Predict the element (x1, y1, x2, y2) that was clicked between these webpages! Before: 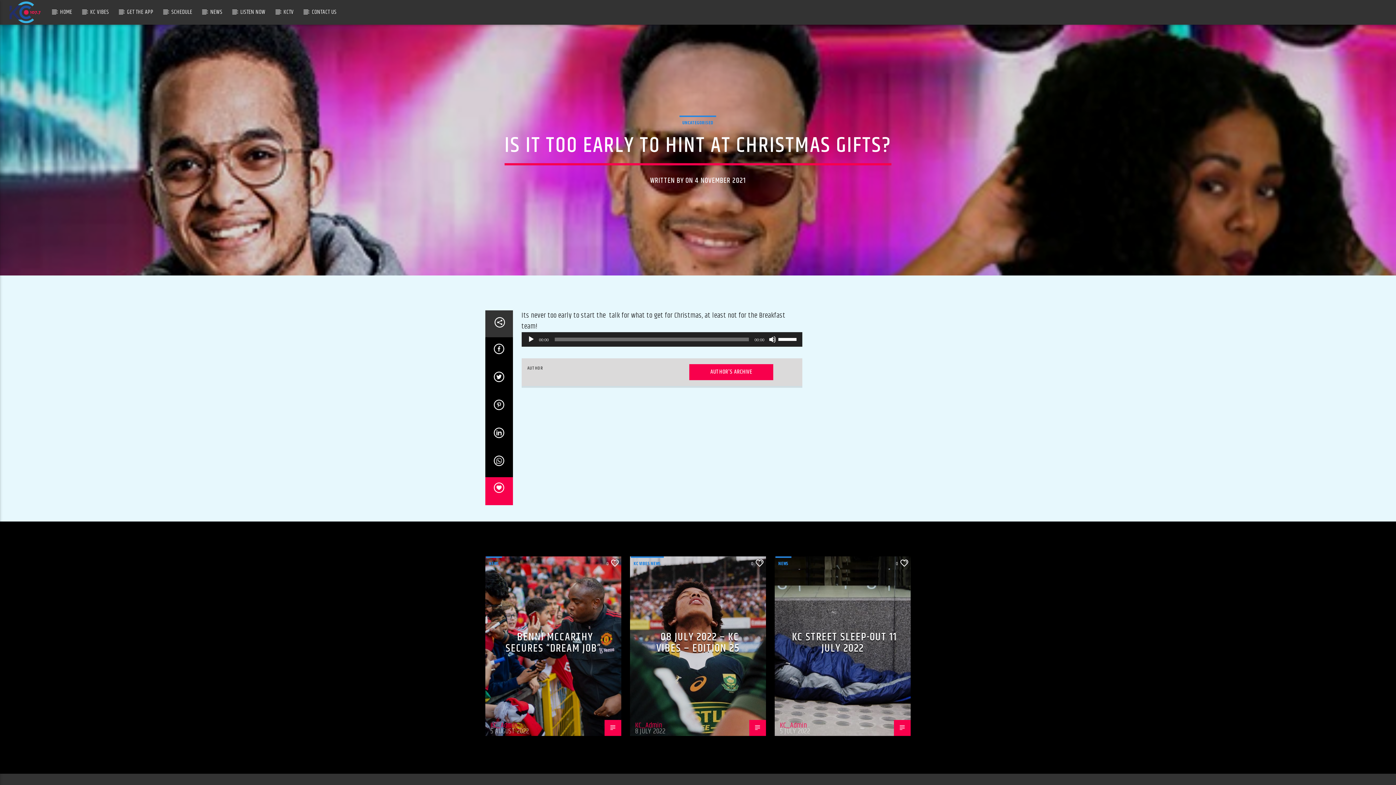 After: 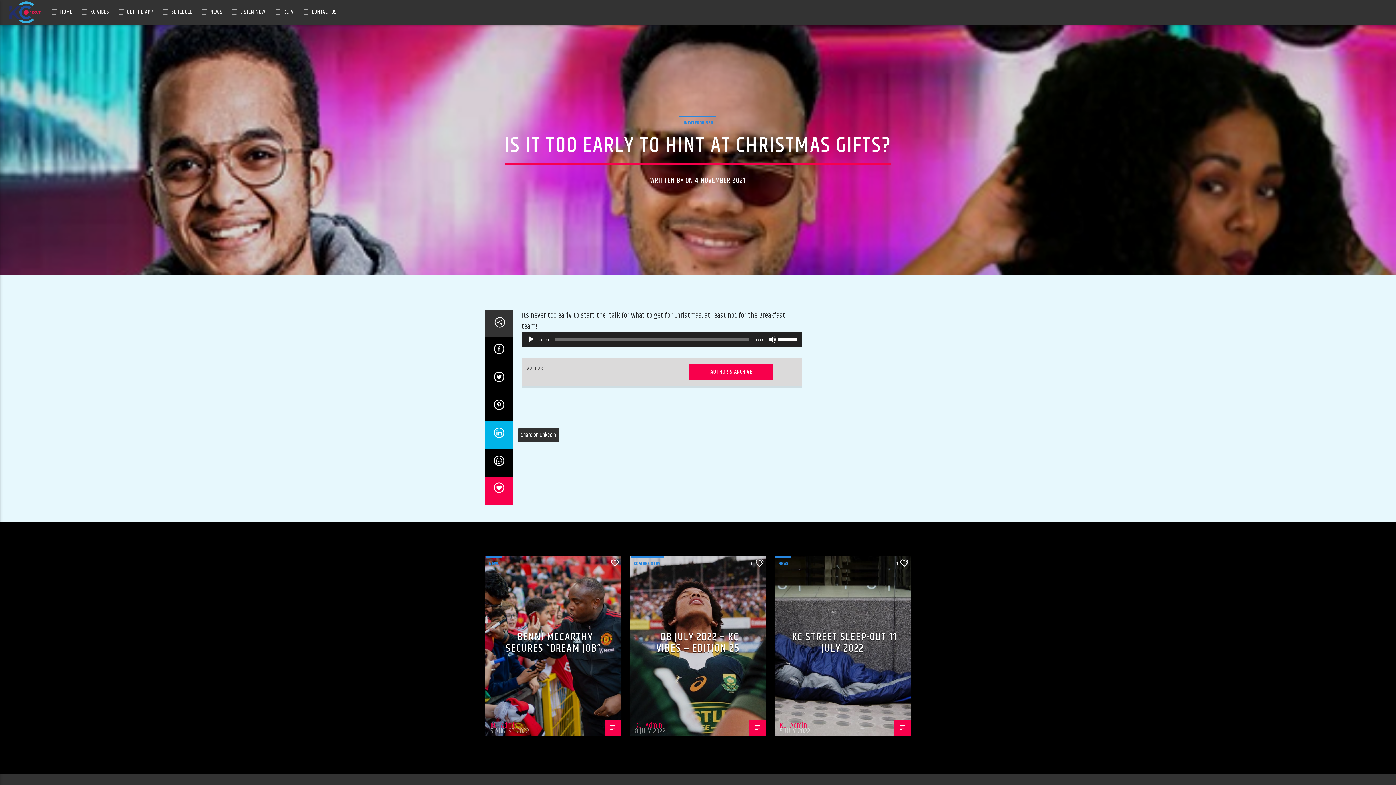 Action: bbox: (485, 421, 512, 449)